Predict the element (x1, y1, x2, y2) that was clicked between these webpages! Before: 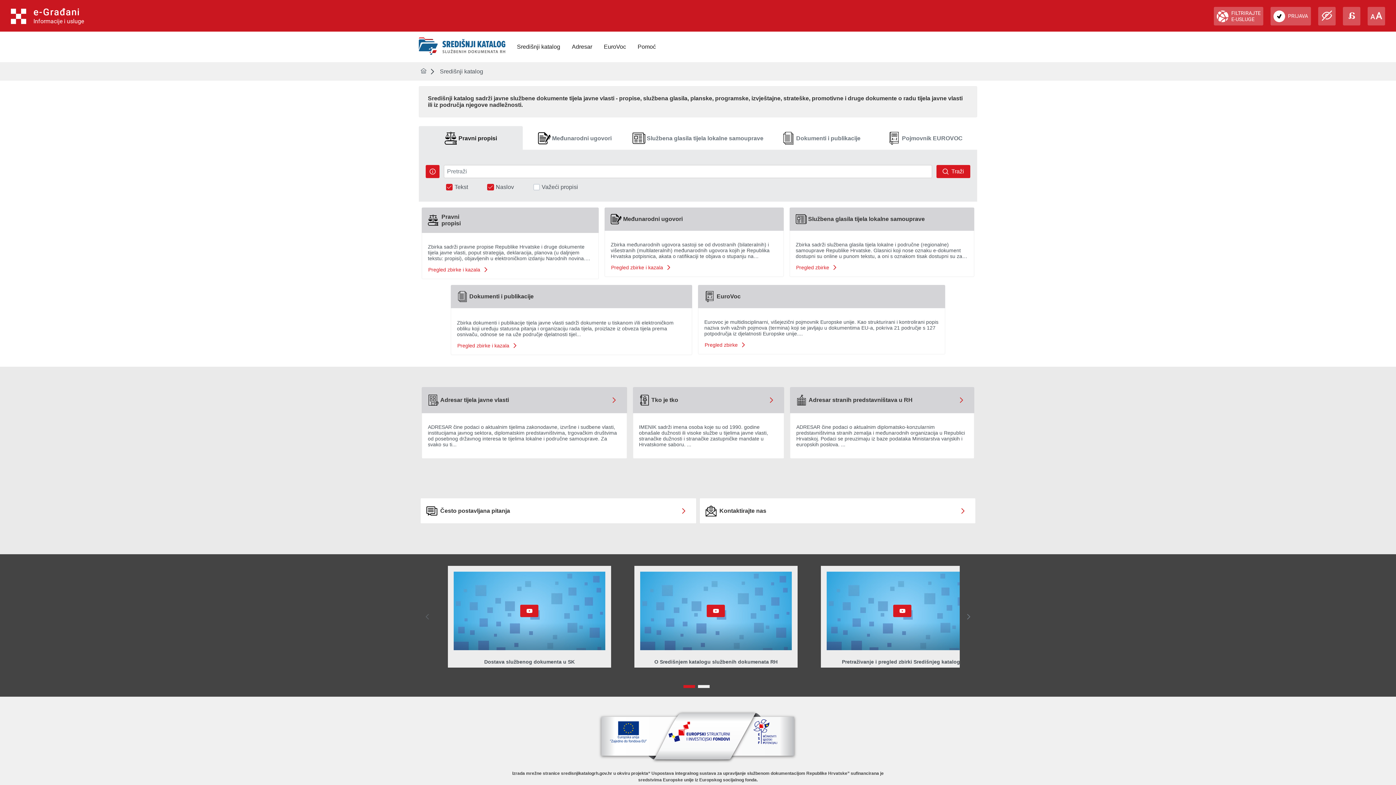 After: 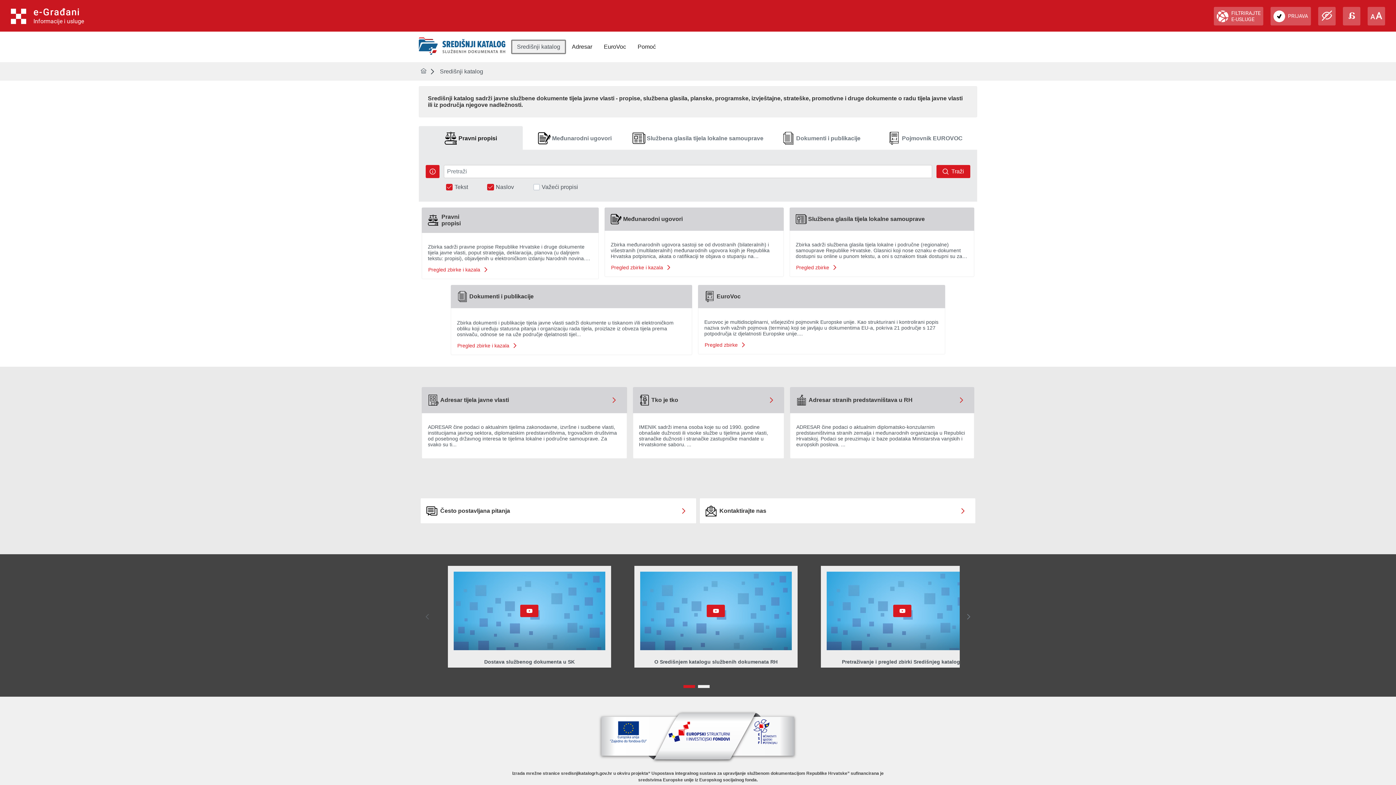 Action: label: Središnji katalog bbox: (511, 39, 566, 54)